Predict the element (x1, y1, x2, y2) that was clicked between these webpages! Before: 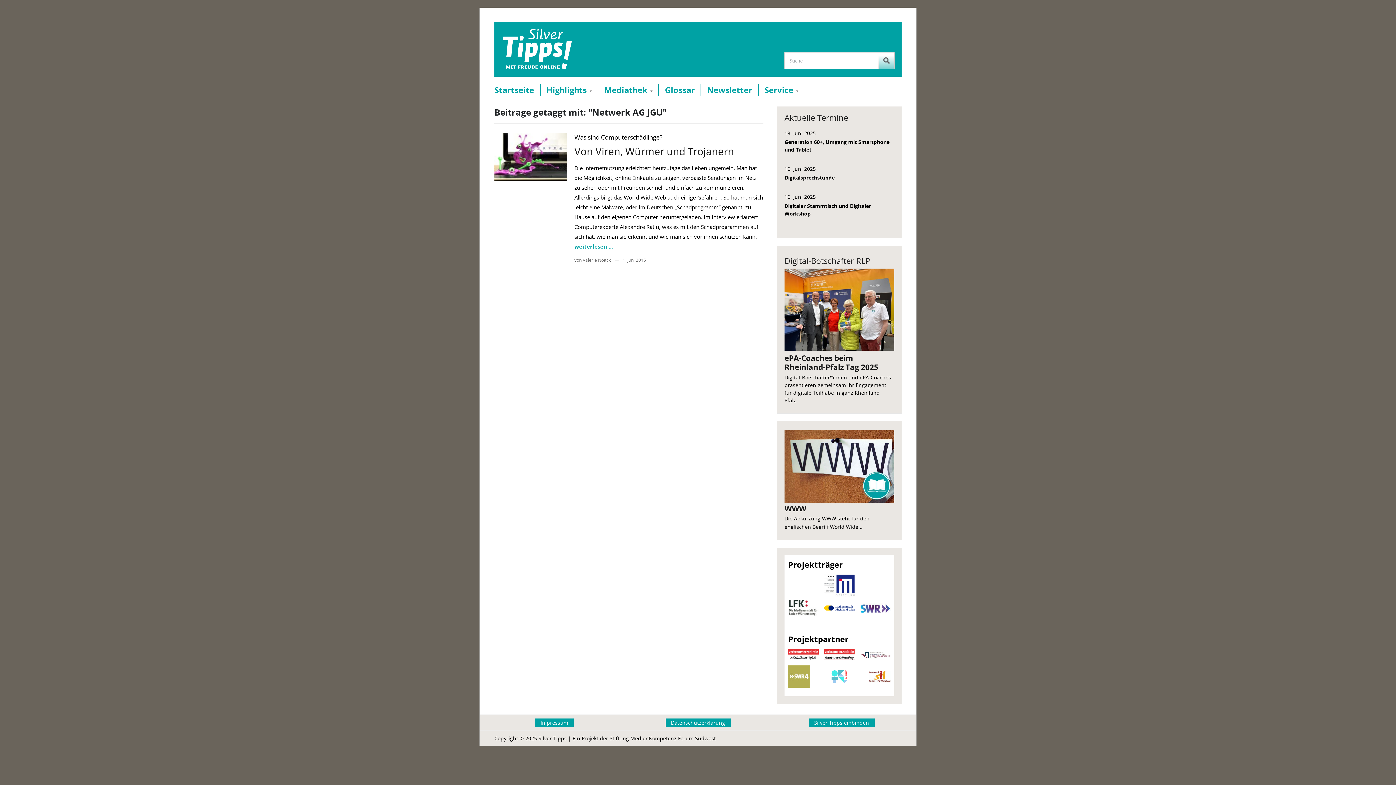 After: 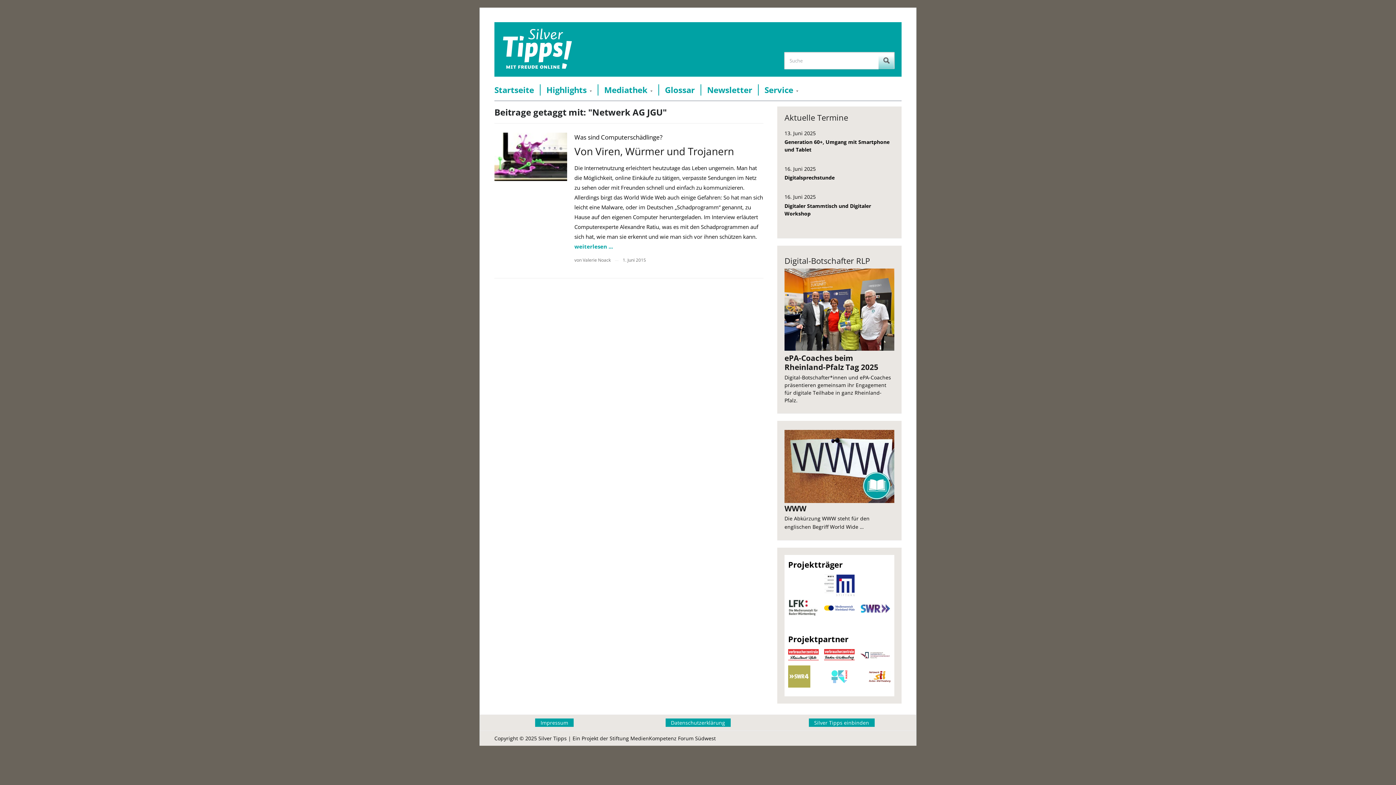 Action: bbox: (824, 575, 854, 597)